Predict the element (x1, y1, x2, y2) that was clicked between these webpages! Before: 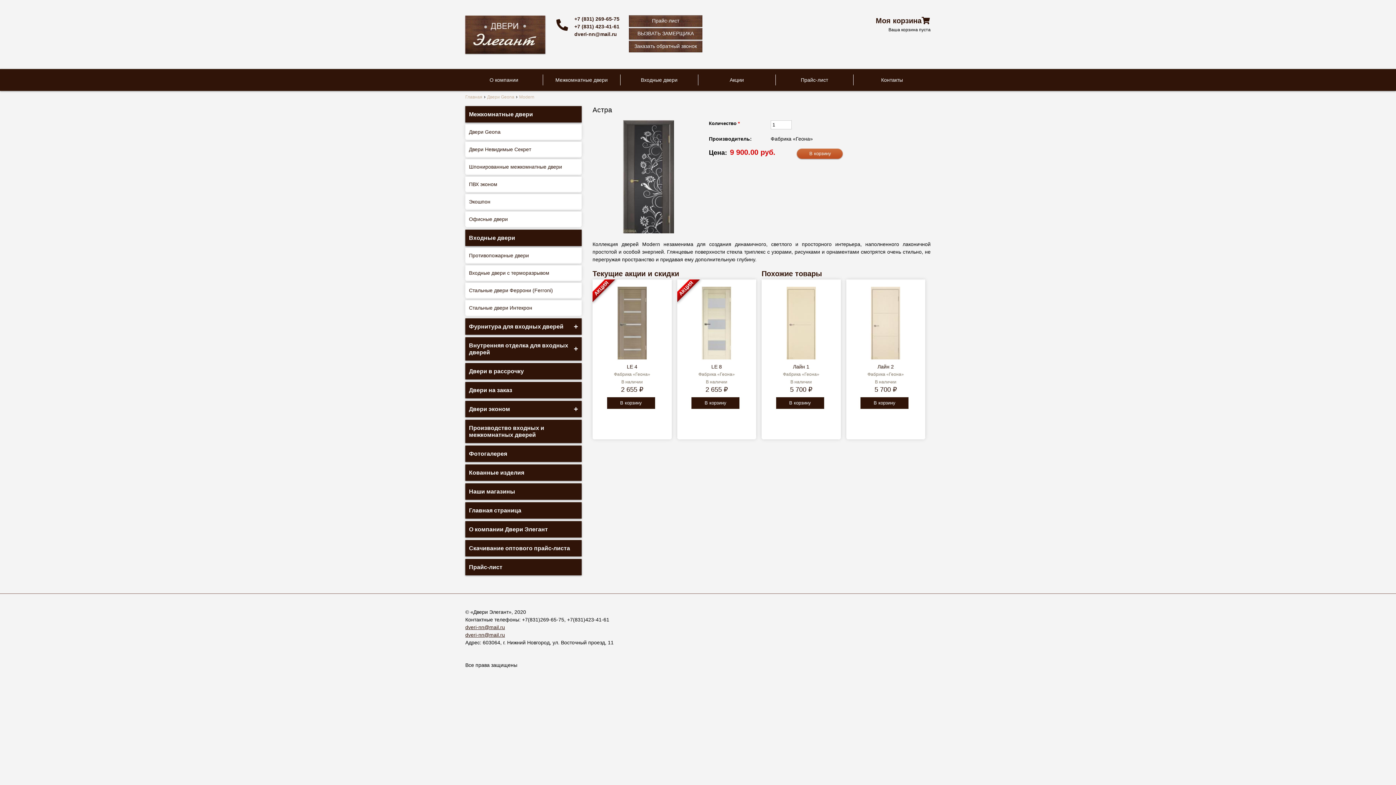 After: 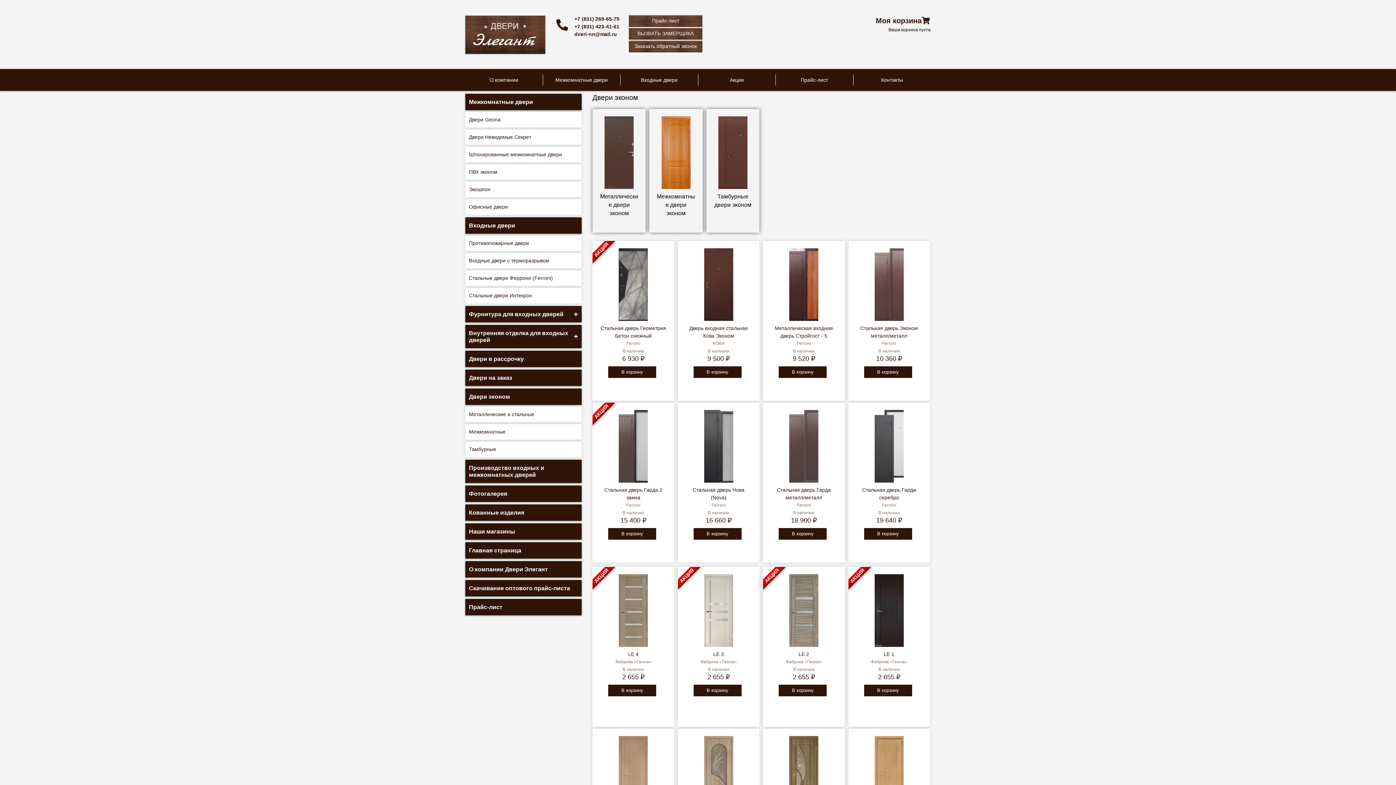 Action: label: Двери эконом bbox: (465, 401, 581, 417)